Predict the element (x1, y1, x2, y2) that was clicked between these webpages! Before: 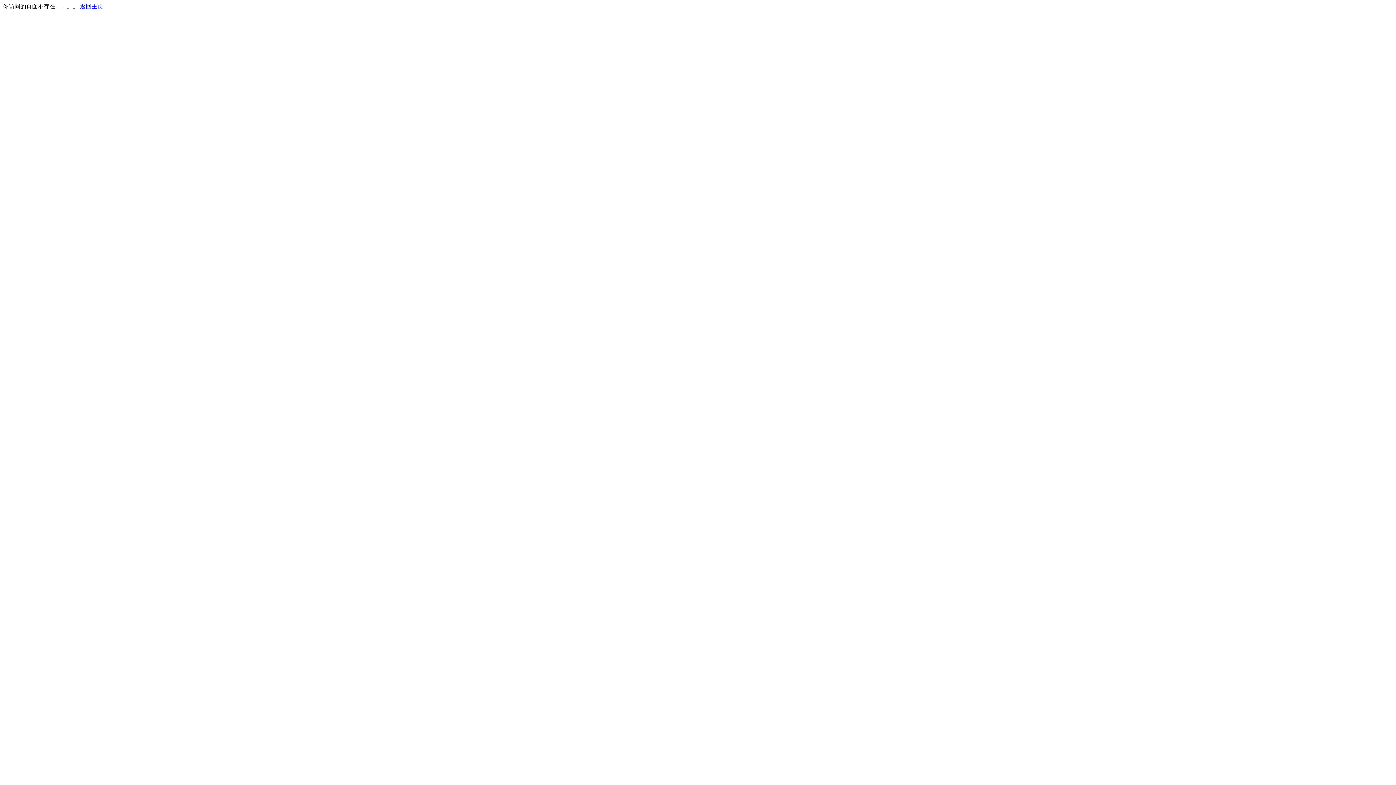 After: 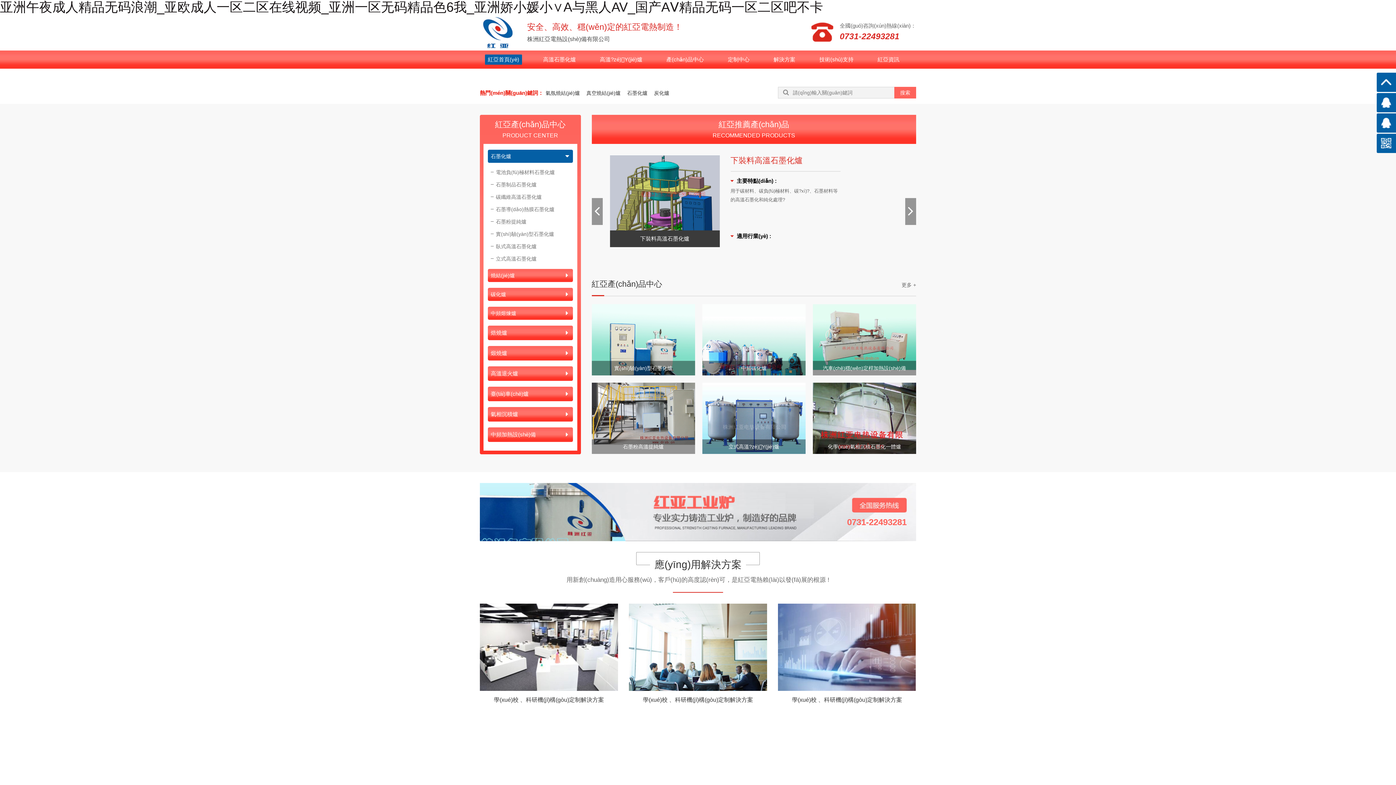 Action: label: 返回主页 bbox: (80, 3, 103, 9)